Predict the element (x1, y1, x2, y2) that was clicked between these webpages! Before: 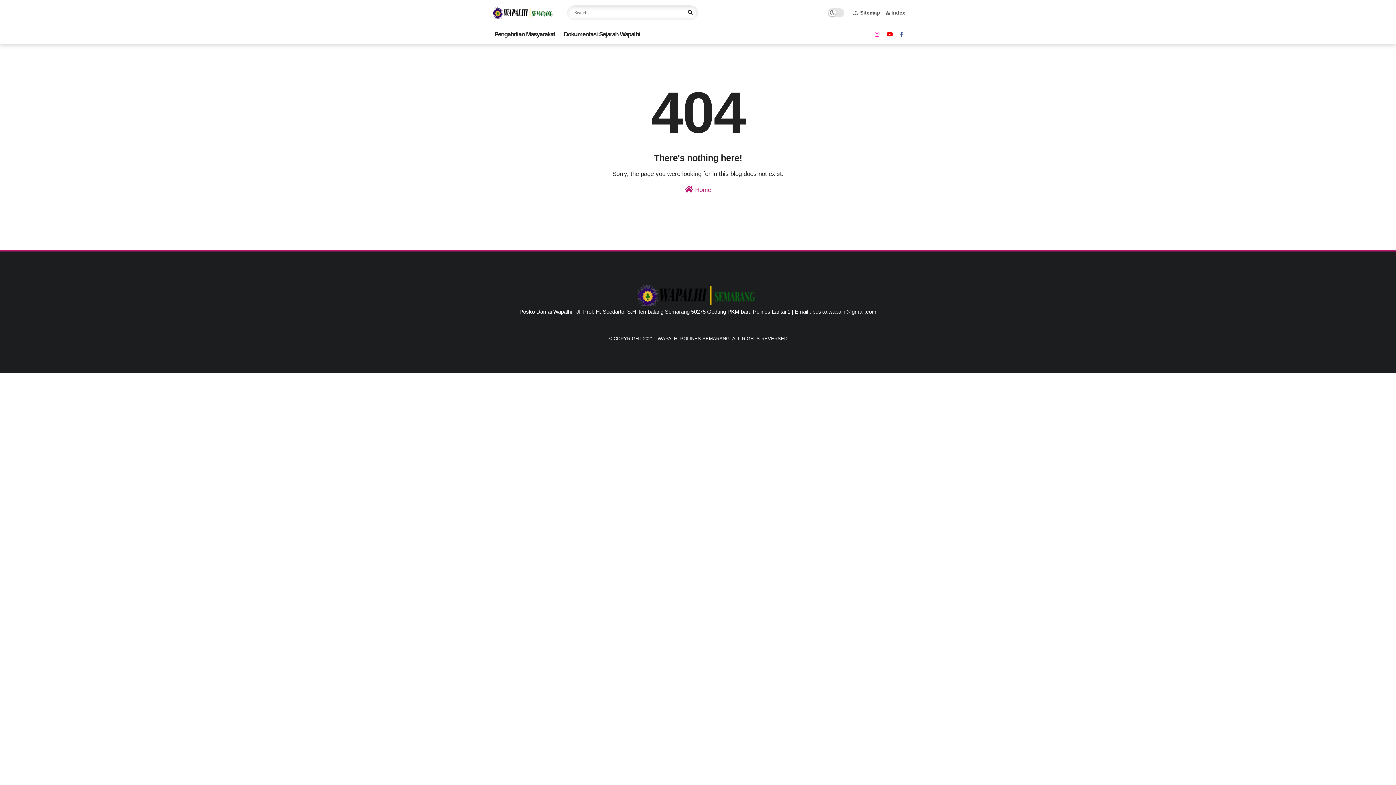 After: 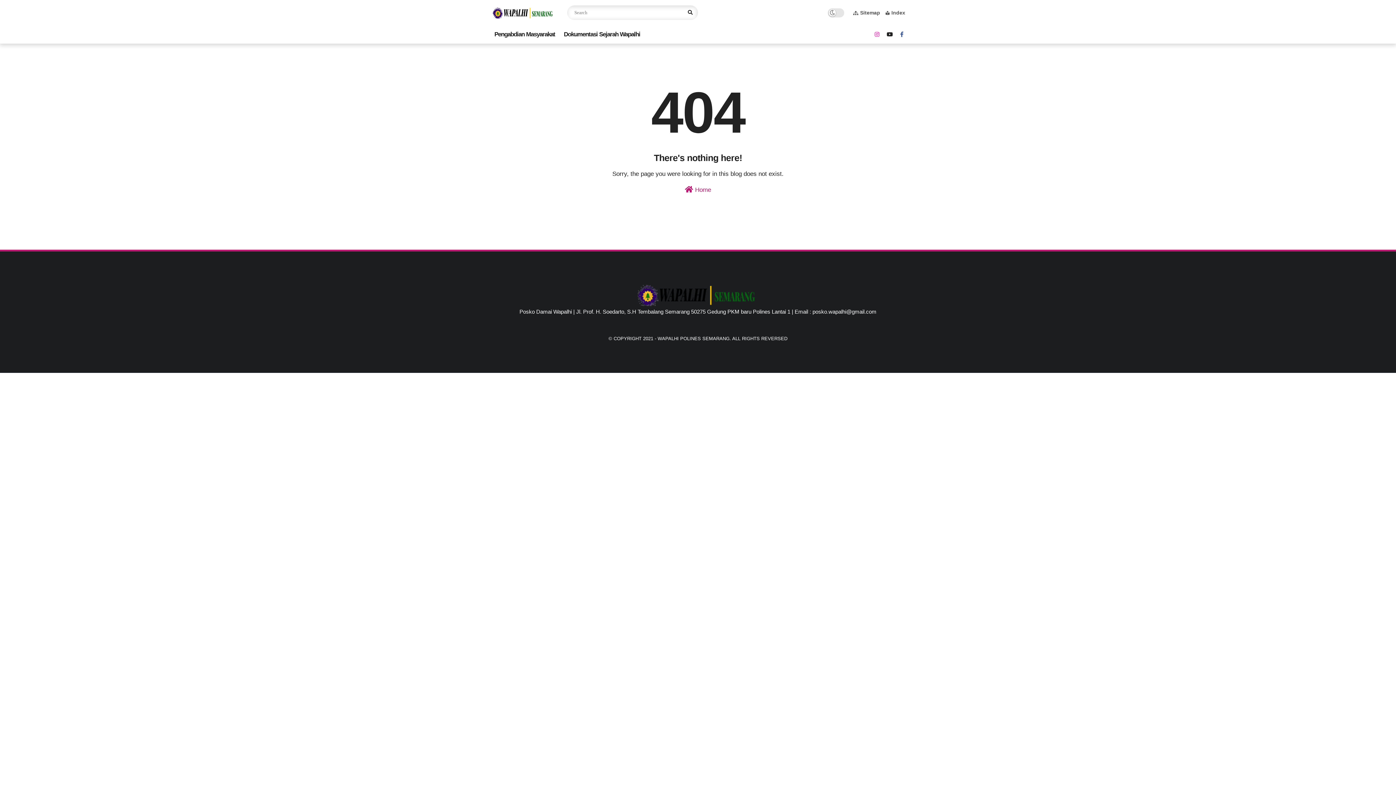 Action: bbox: (886, 29, 893, 39)